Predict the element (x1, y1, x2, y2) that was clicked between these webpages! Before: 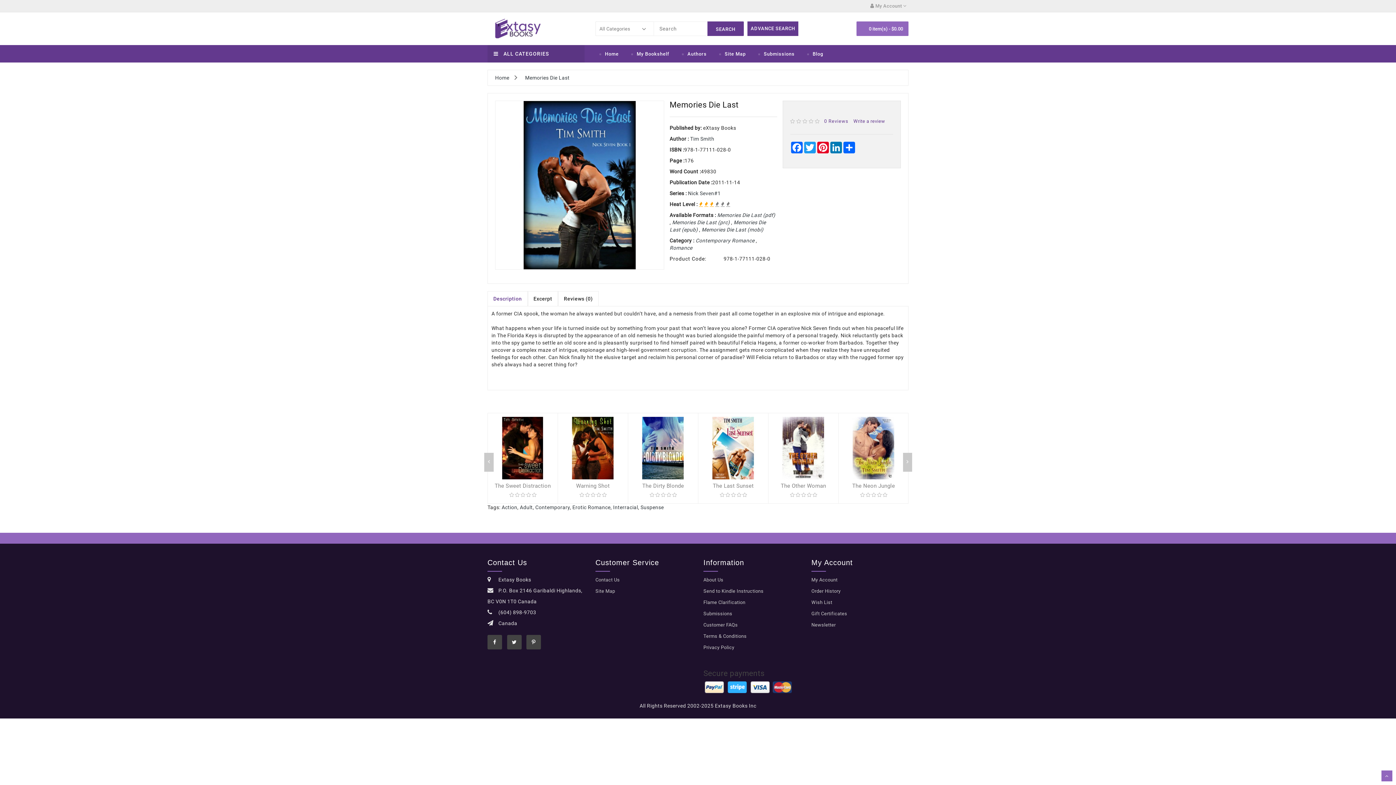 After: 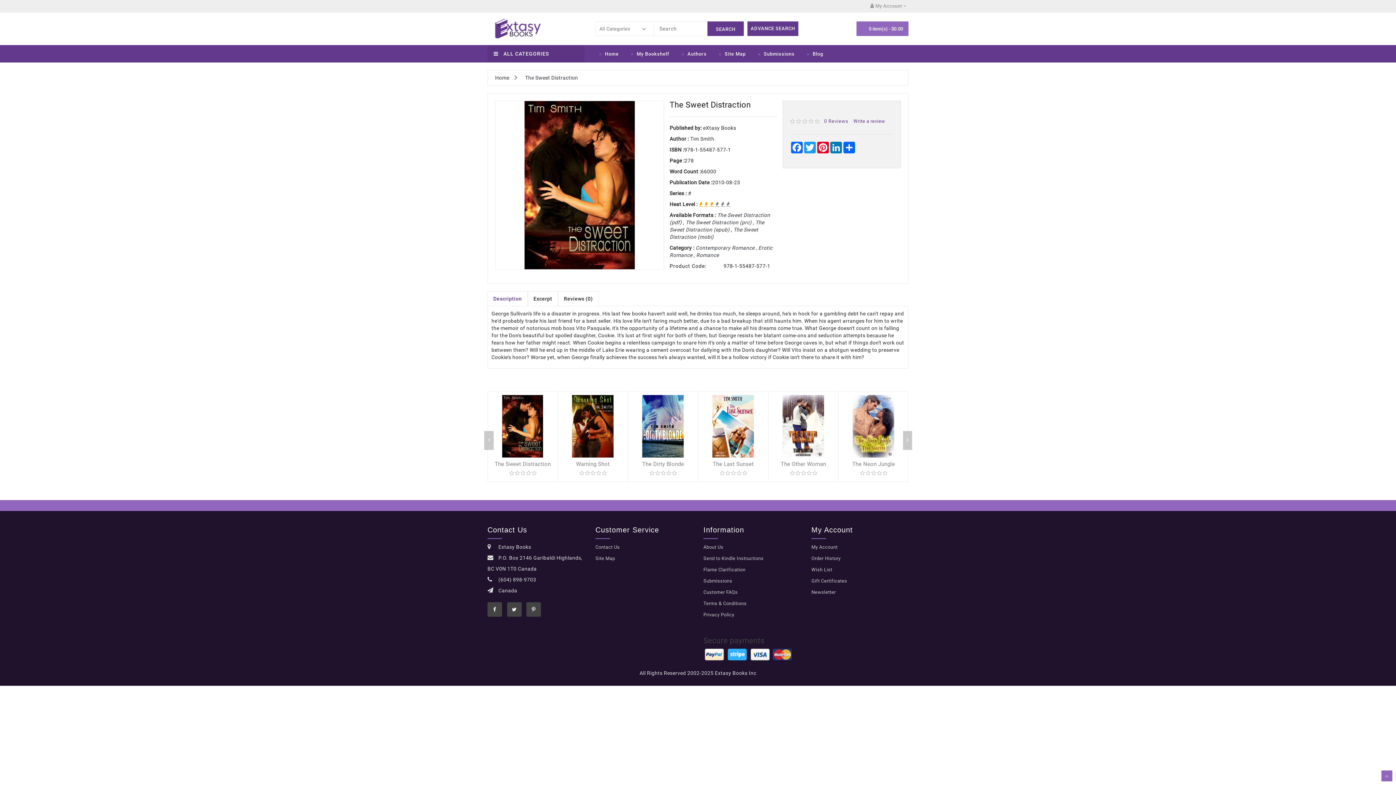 Action: label: The Sweet Distraction bbox: (494, 482, 550, 489)